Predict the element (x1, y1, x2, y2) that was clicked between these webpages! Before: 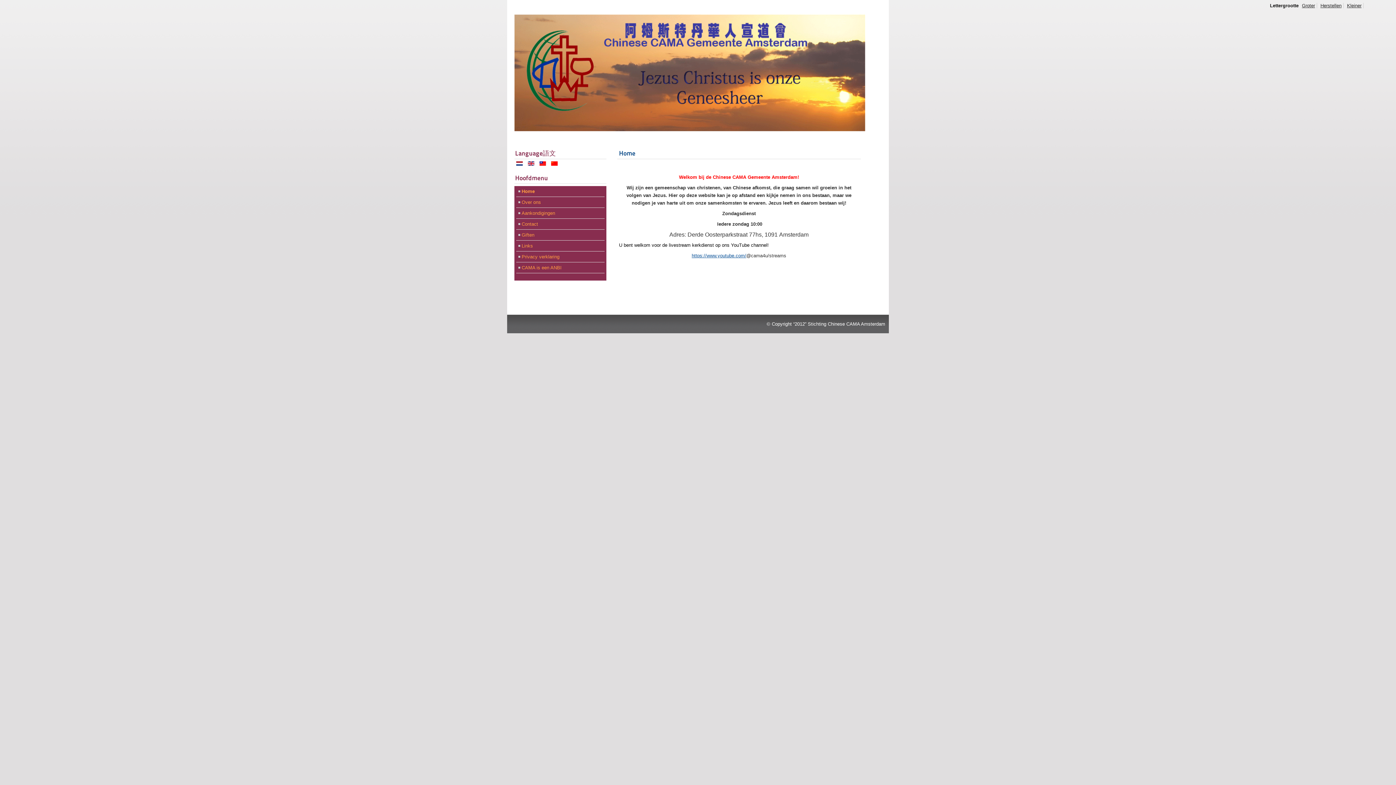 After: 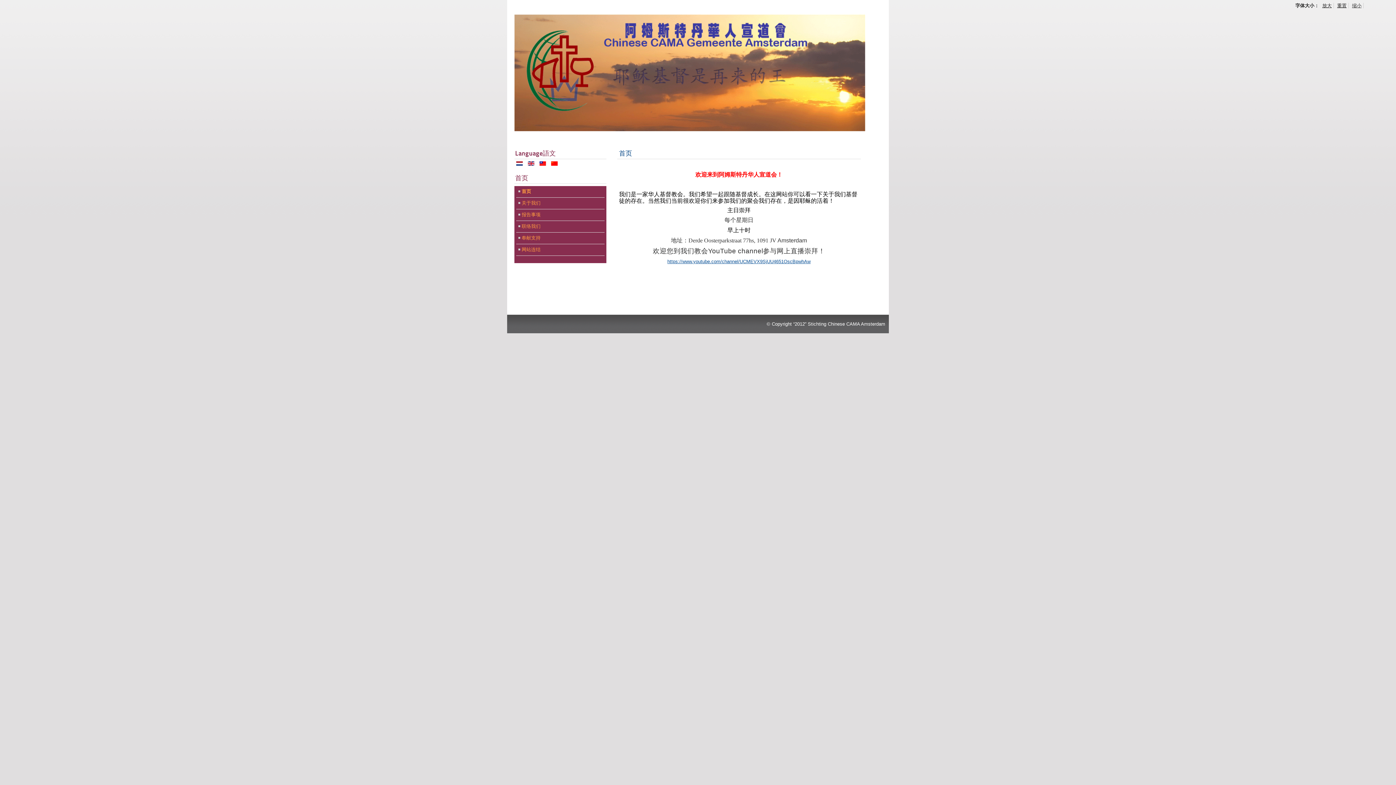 Action: bbox: (551, 161, 557, 167)